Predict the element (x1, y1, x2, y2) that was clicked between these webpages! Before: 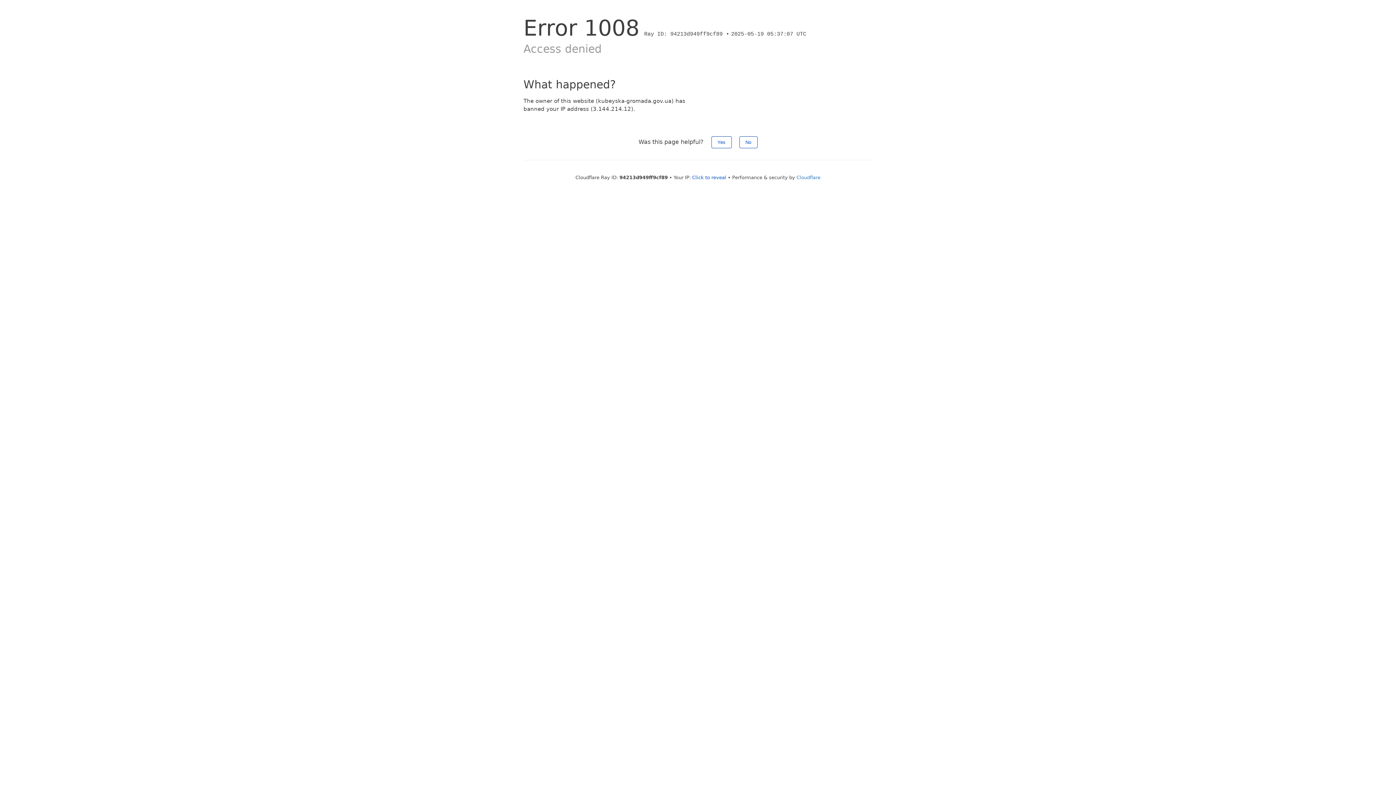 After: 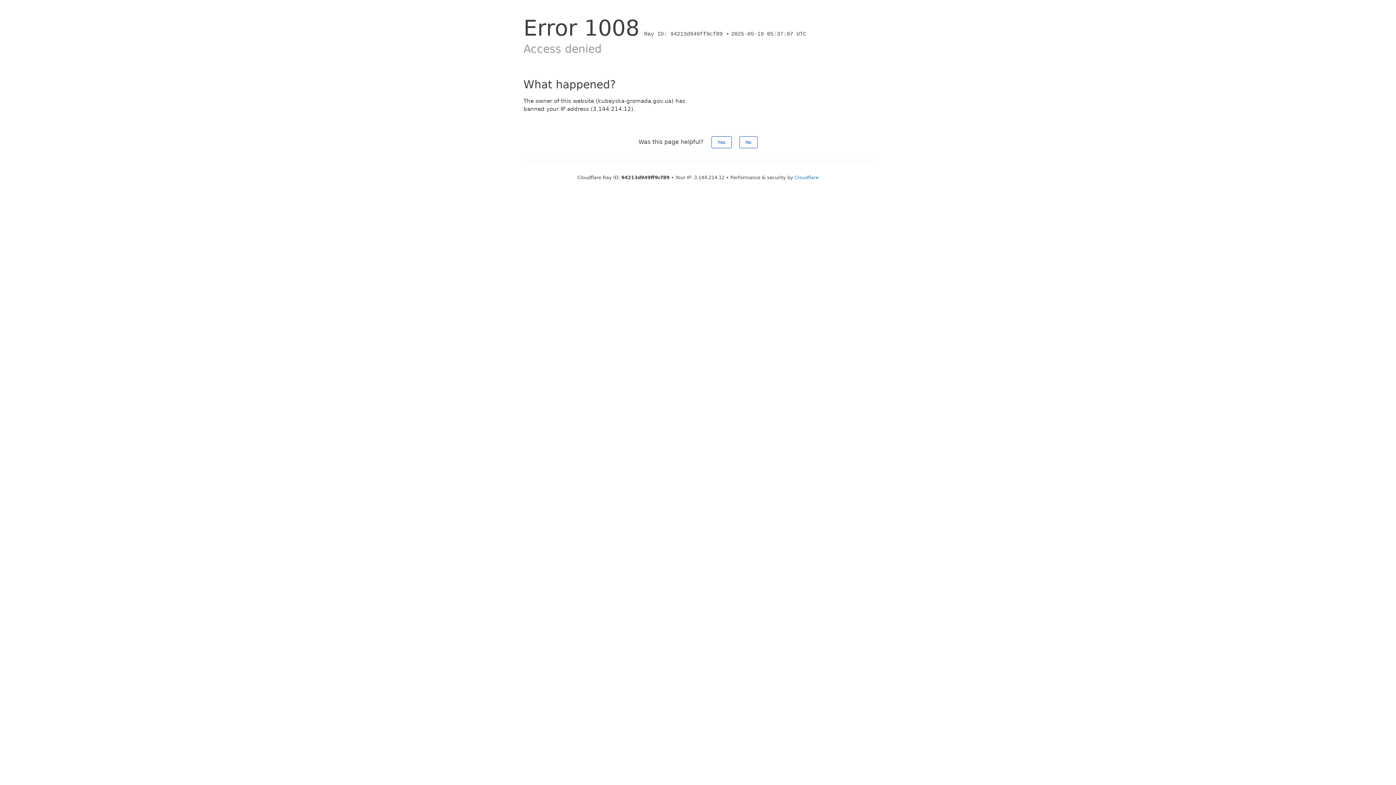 Action: label: Click to reveal bbox: (692, 174, 726, 180)